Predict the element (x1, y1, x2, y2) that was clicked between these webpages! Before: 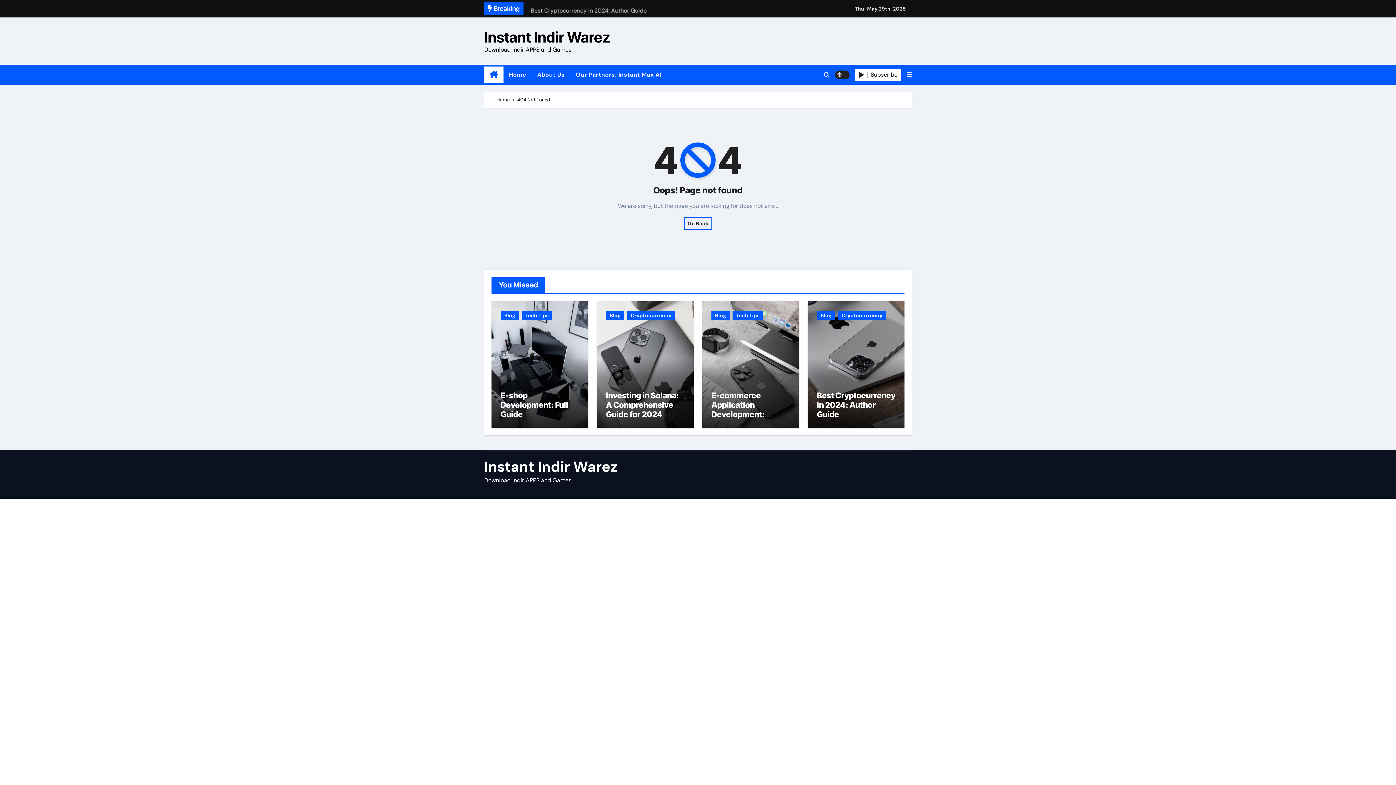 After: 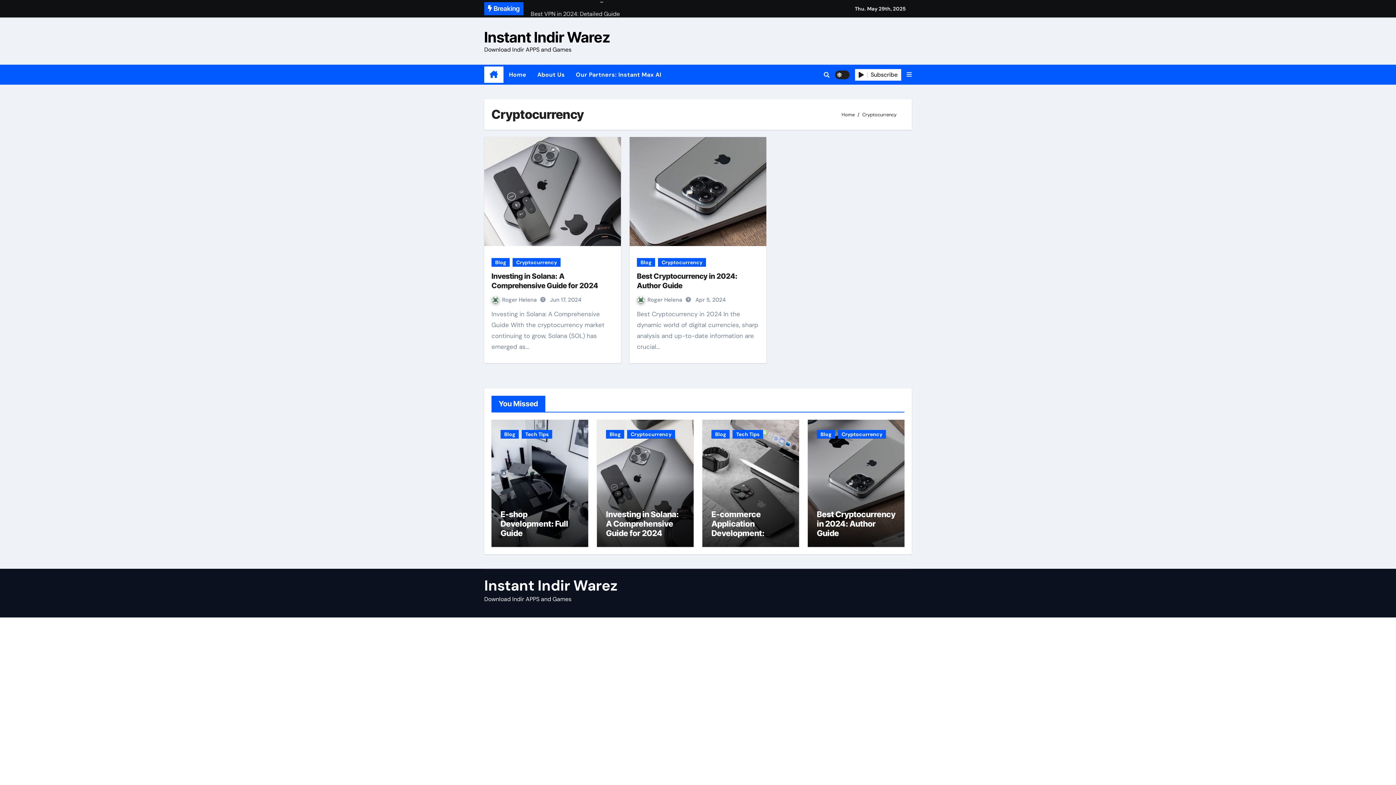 Action: label: Cryptocurrency bbox: (838, 311, 886, 320)